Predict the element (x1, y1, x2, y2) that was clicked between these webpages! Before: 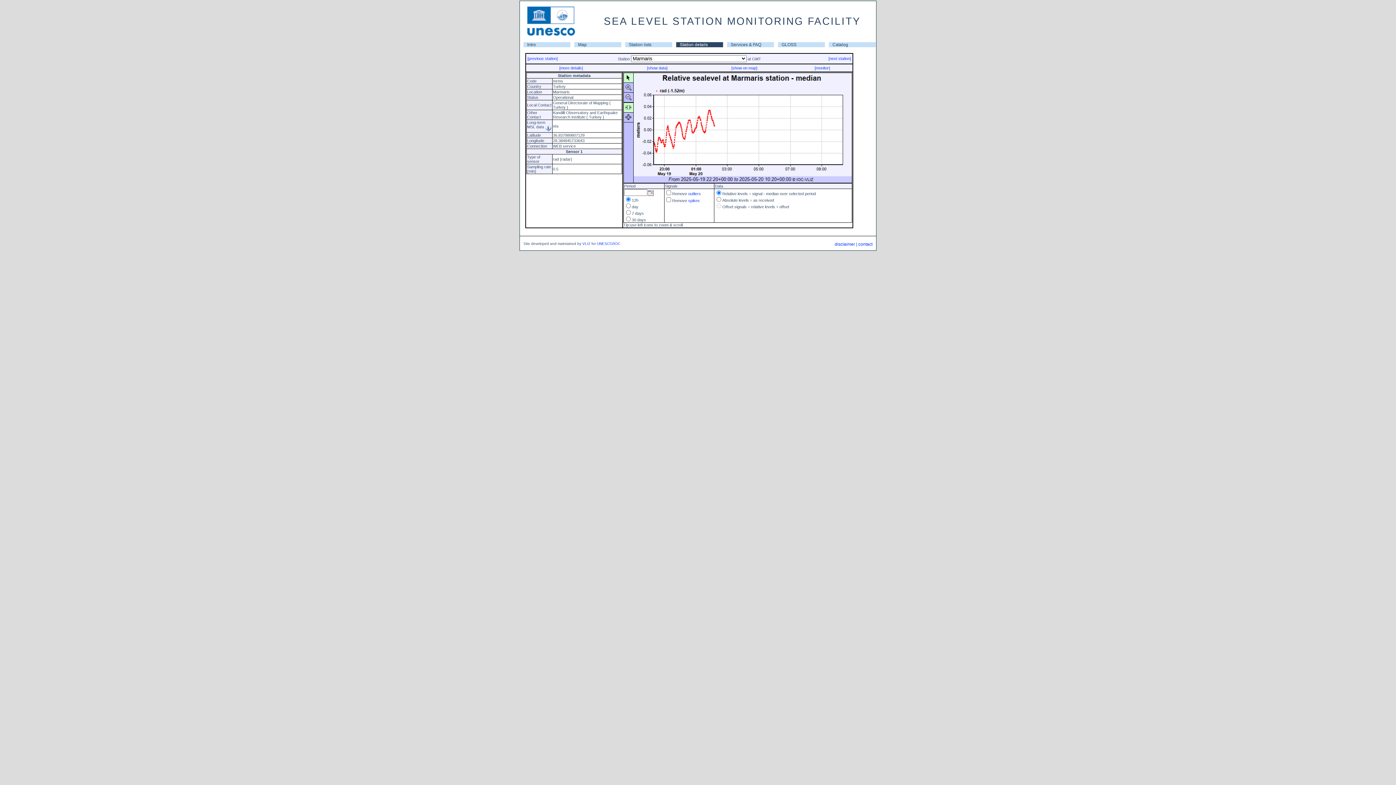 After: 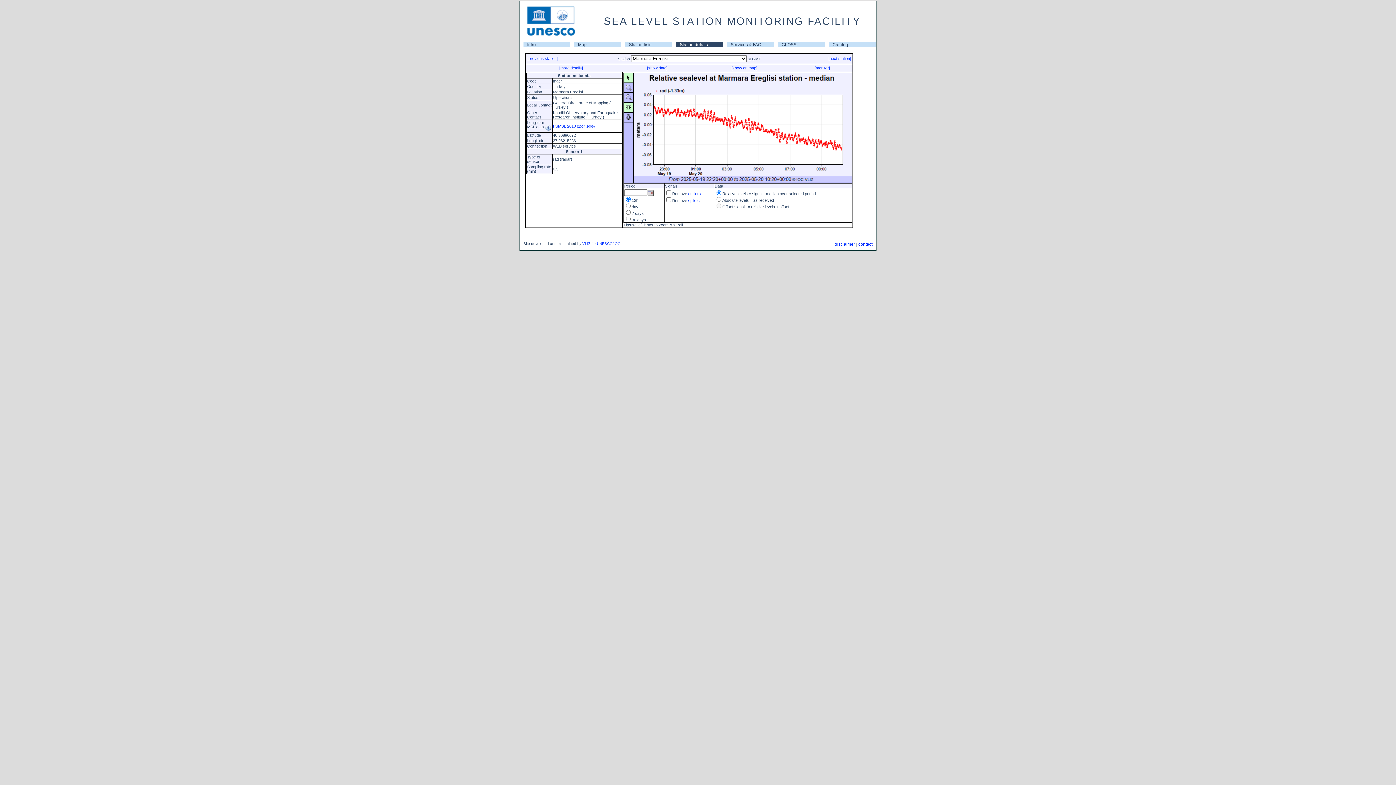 Action: label: [previous station] bbox: (527, 56, 557, 60)